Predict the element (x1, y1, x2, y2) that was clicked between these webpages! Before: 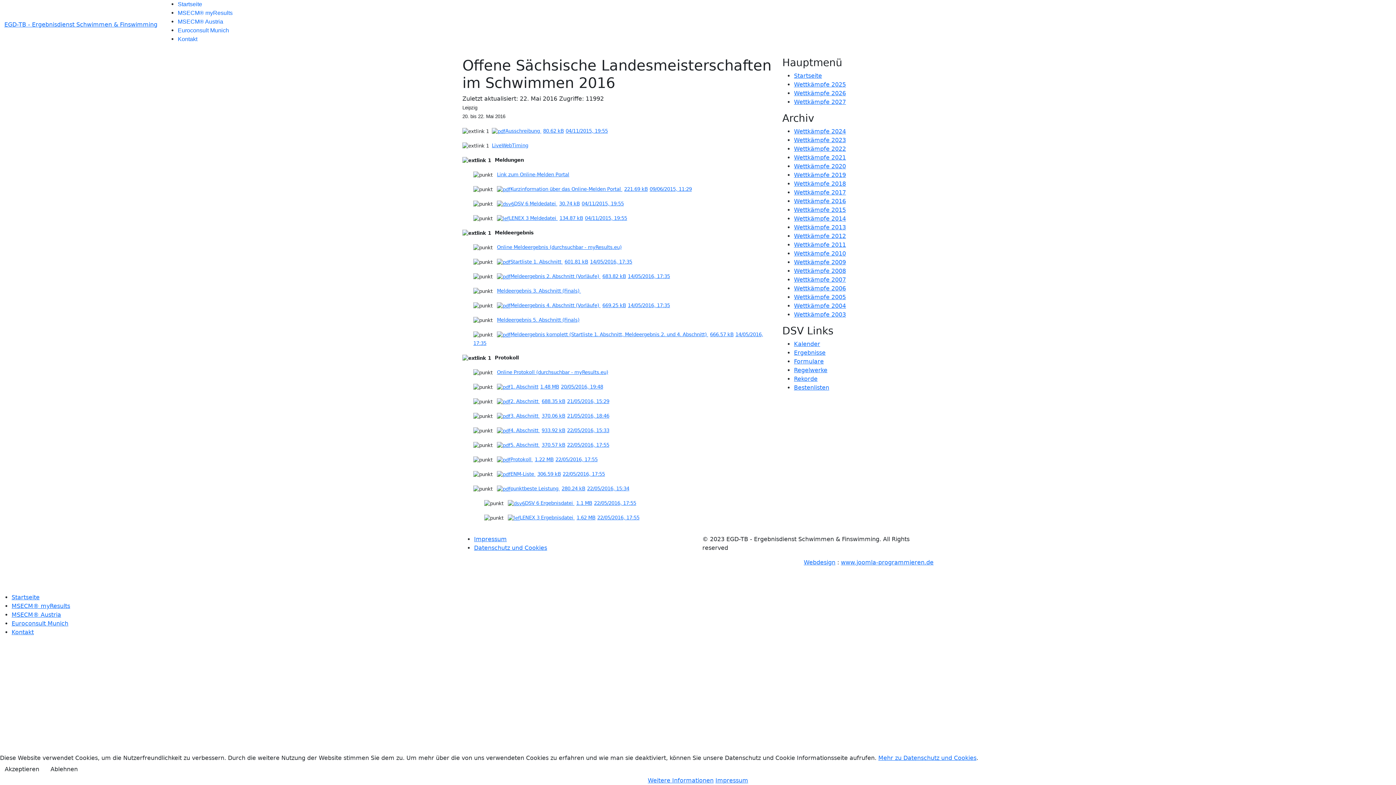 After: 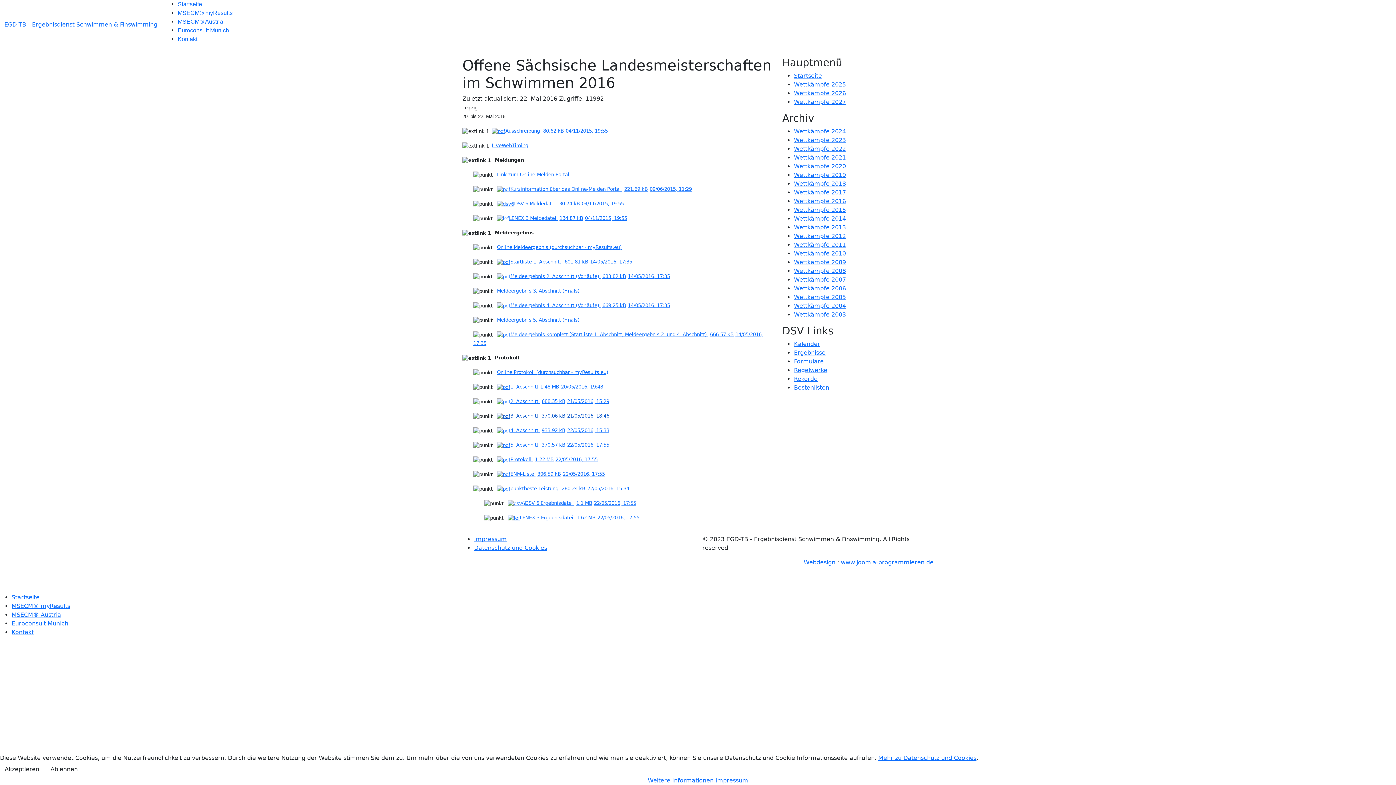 Action: bbox: (497, 413, 609, 418) label: 3. Abschnitt 370.06 kB21/05/2016, 18:46